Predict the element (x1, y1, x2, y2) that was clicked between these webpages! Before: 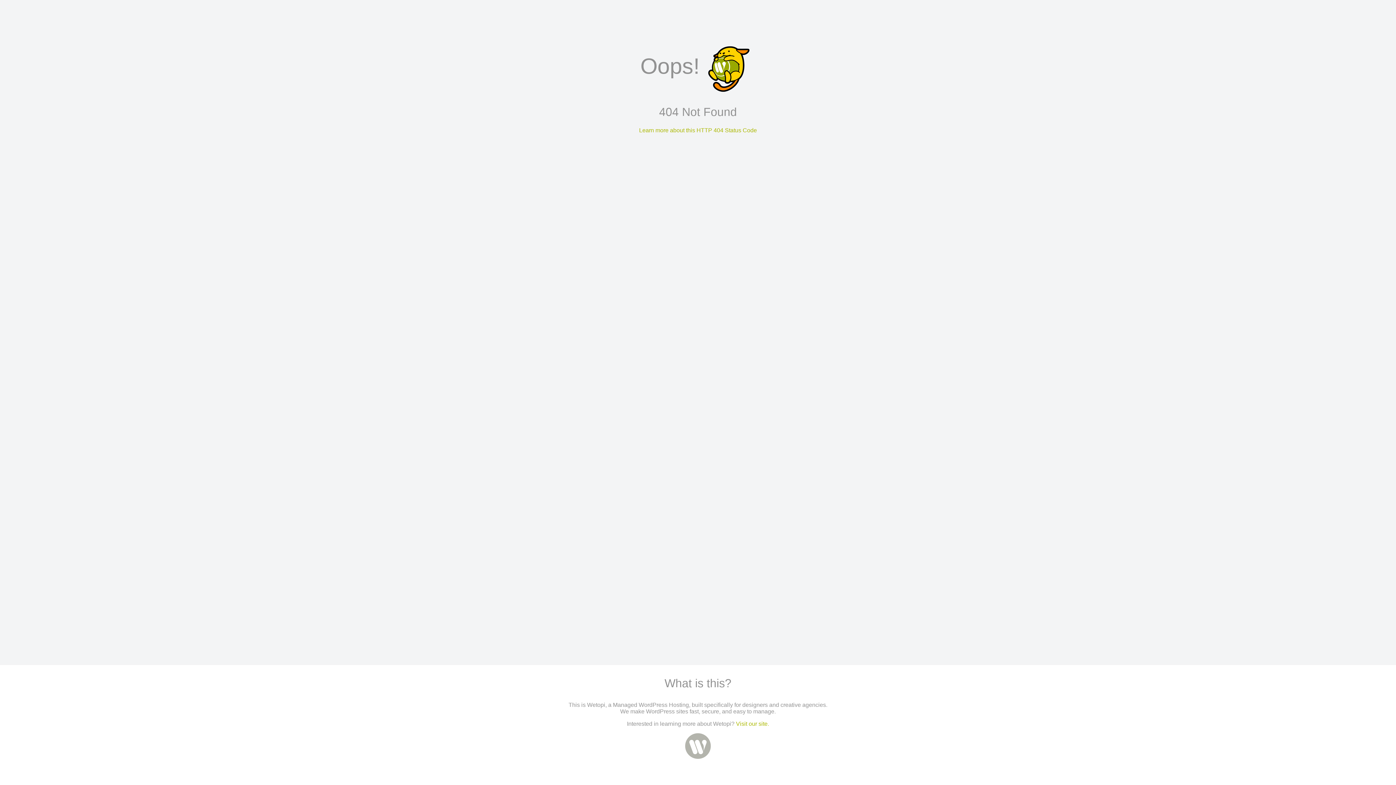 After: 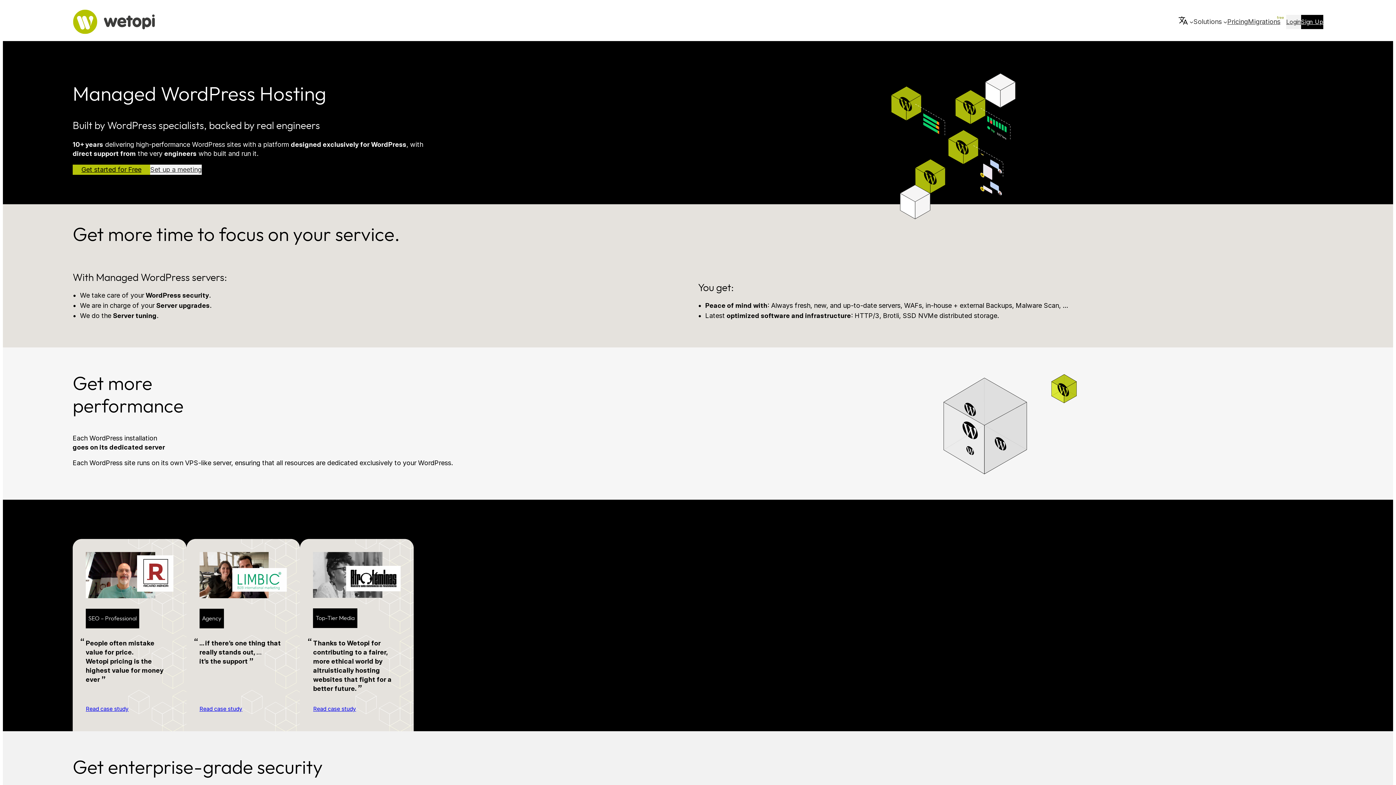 Action: bbox: (736, 721, 769, 727) label: Visit our site.